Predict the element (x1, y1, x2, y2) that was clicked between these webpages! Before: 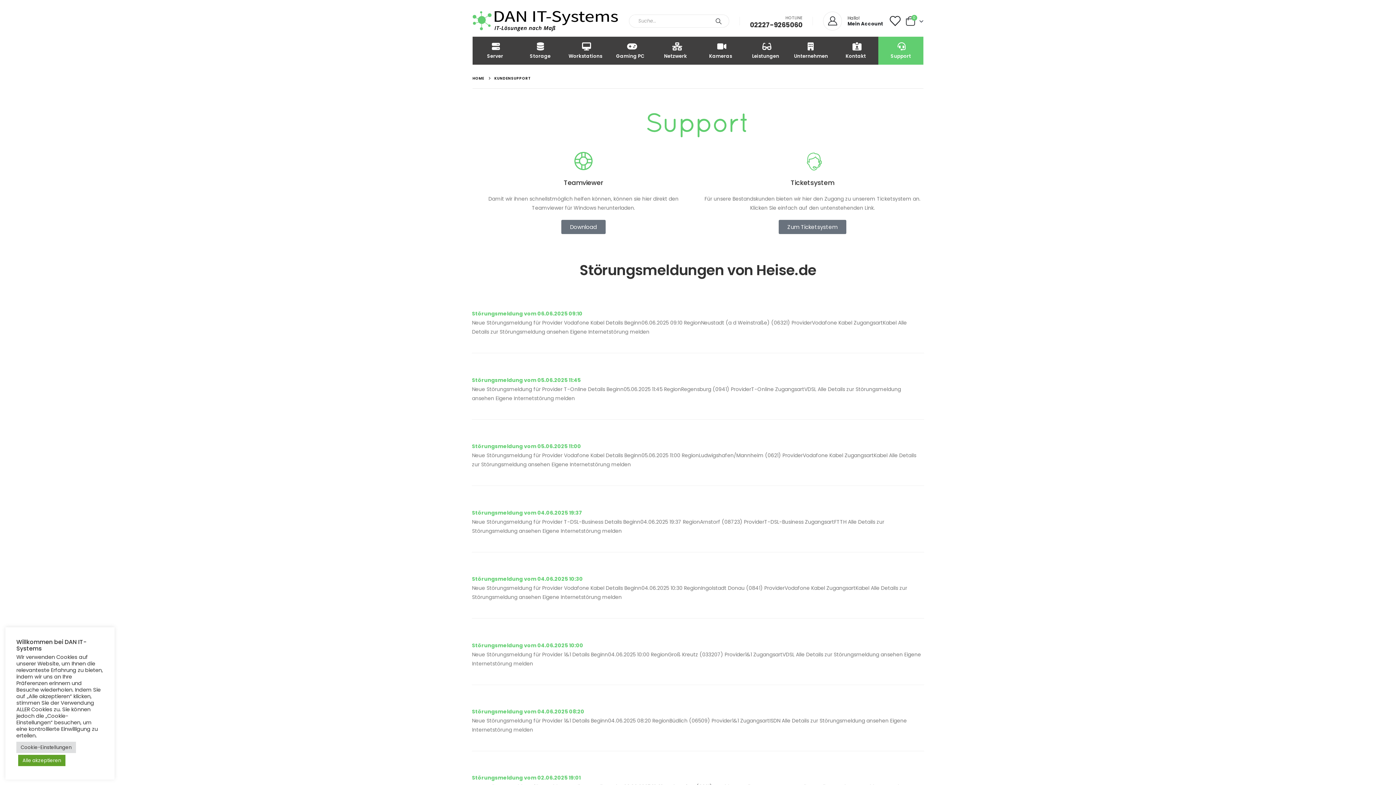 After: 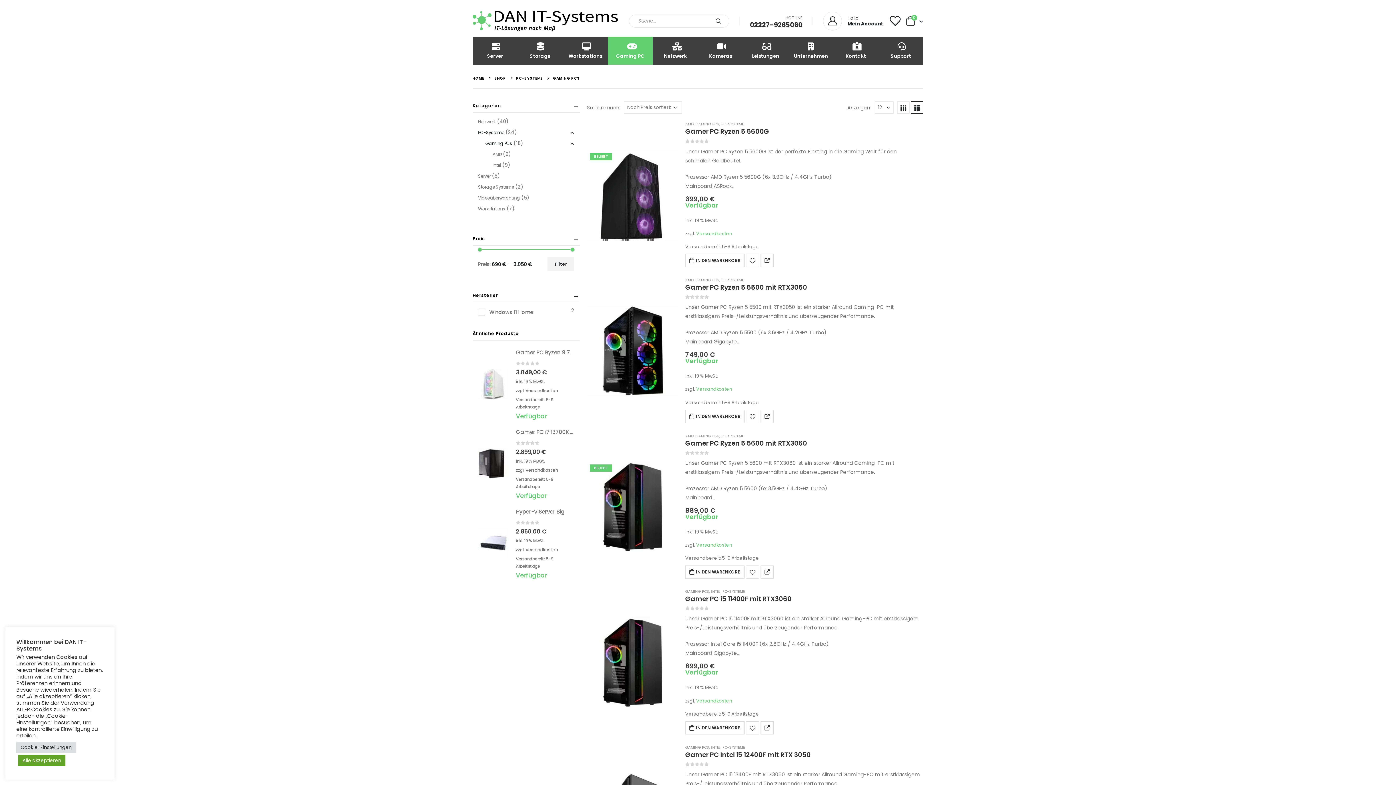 Action: label: Gaming PC bbox: (608, 36, 653, 64)